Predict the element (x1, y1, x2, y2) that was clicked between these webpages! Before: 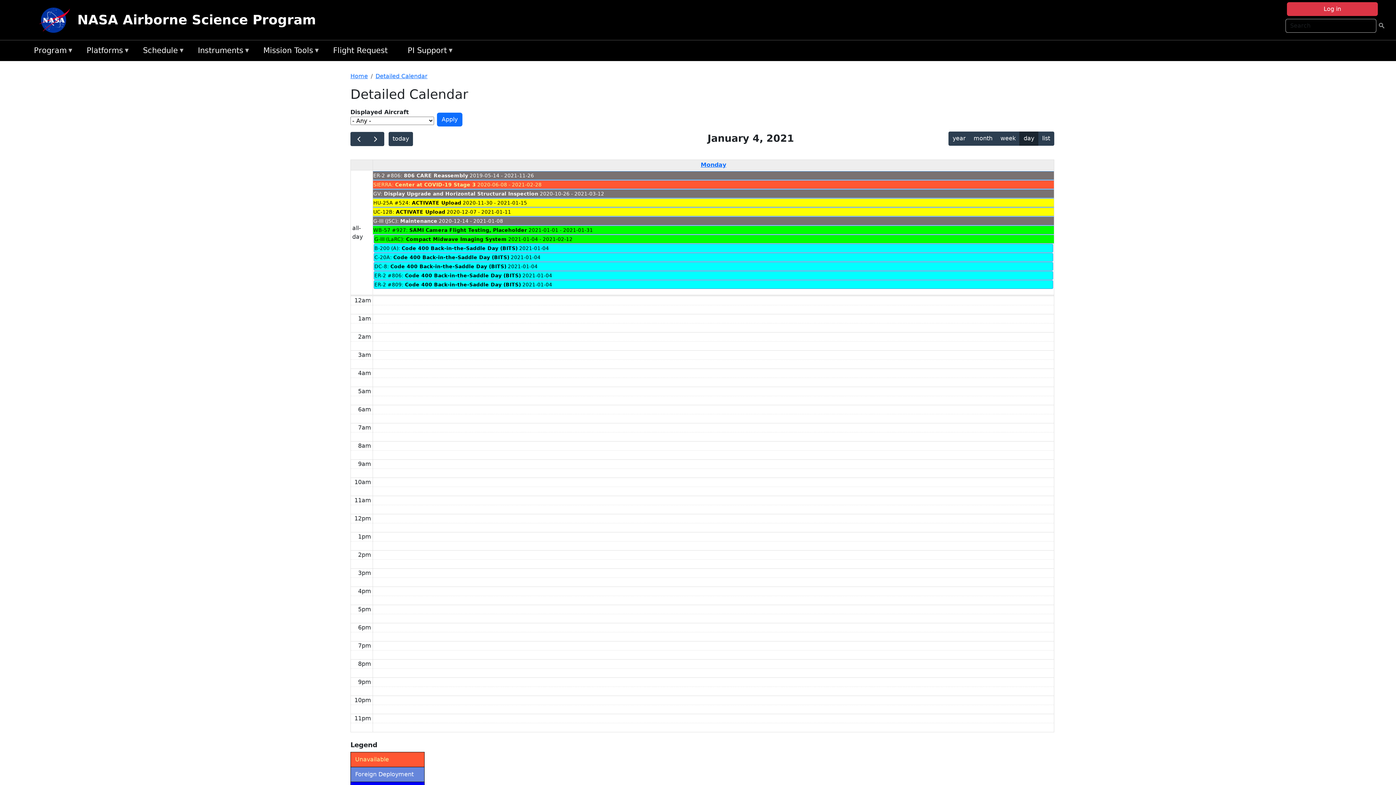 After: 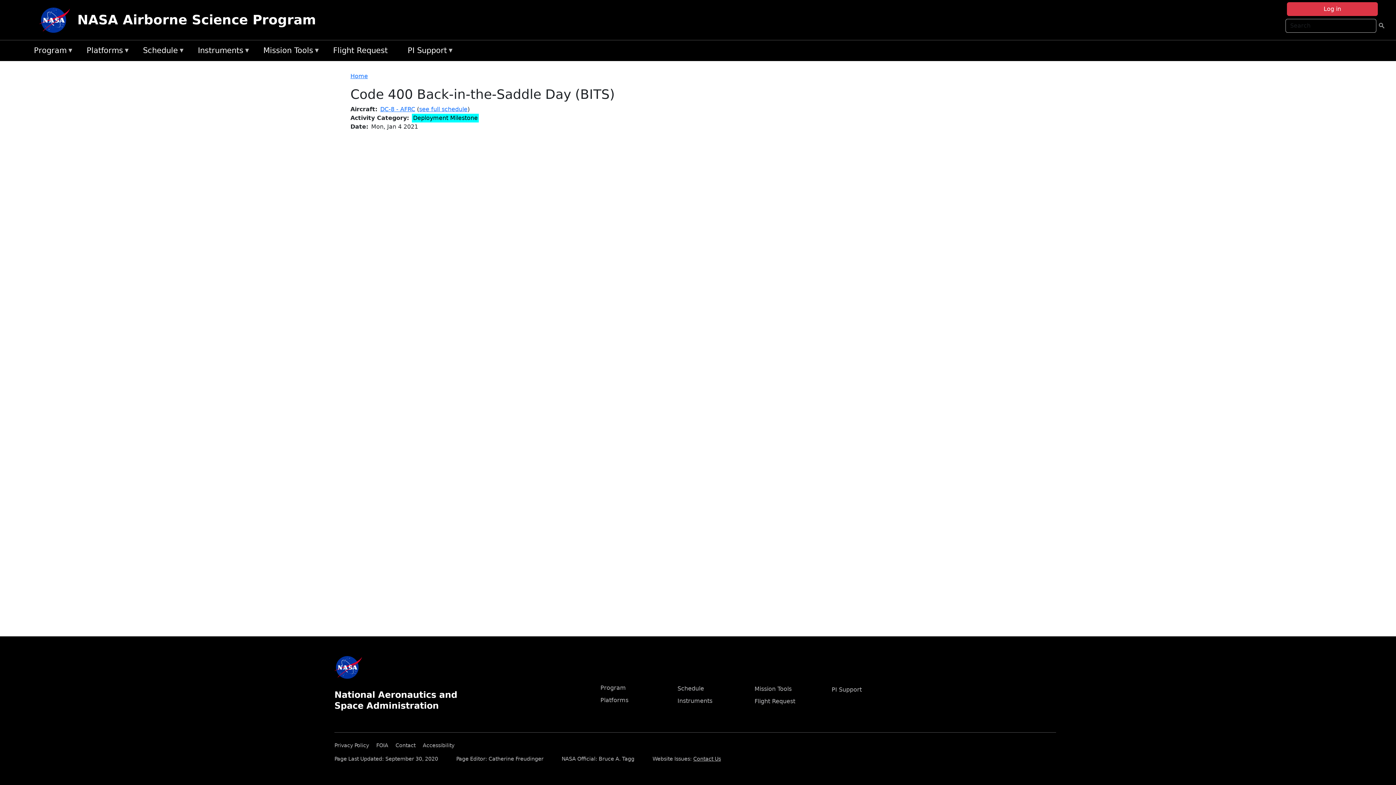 Action: bbox: (390, 263, 506, 269) label: Code 400 Back-in-the-Saddle Day (BITS)